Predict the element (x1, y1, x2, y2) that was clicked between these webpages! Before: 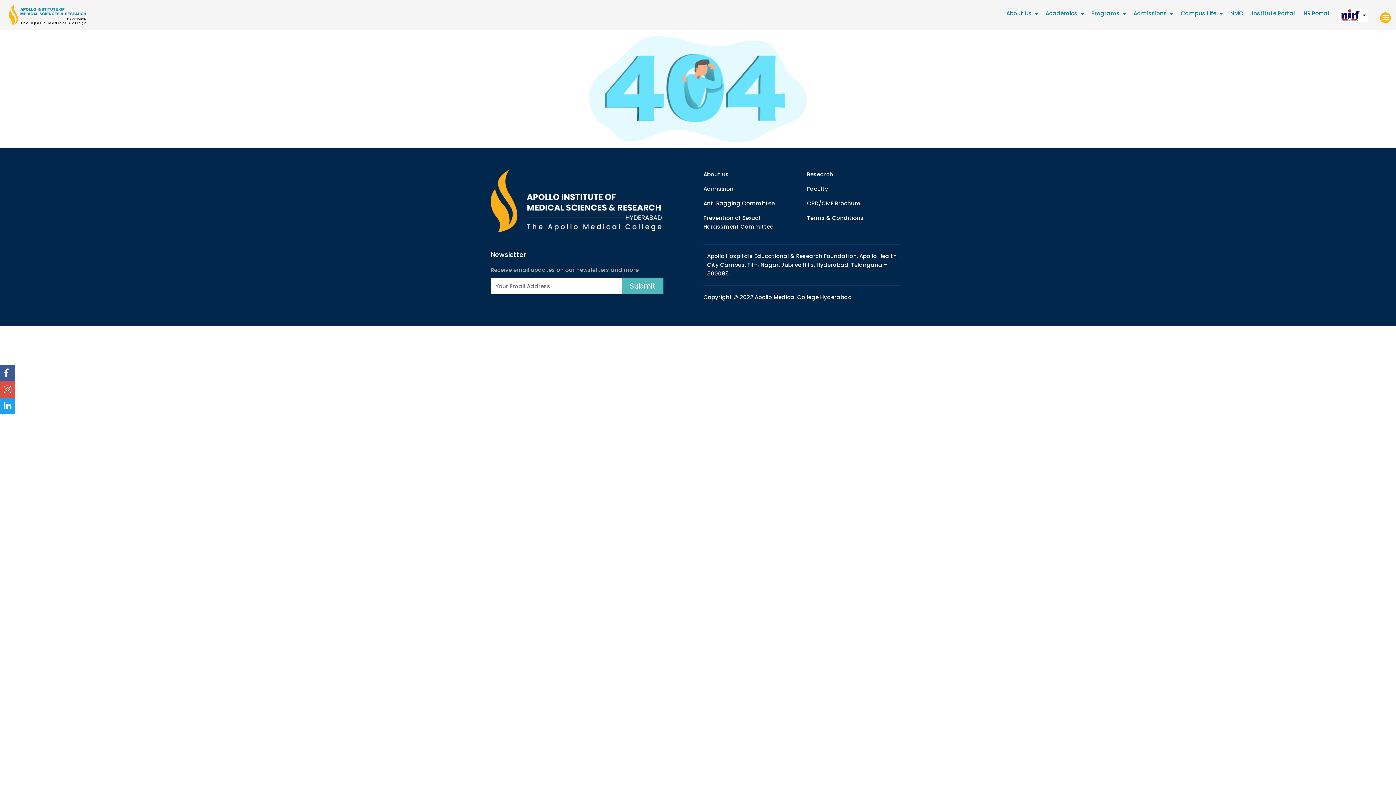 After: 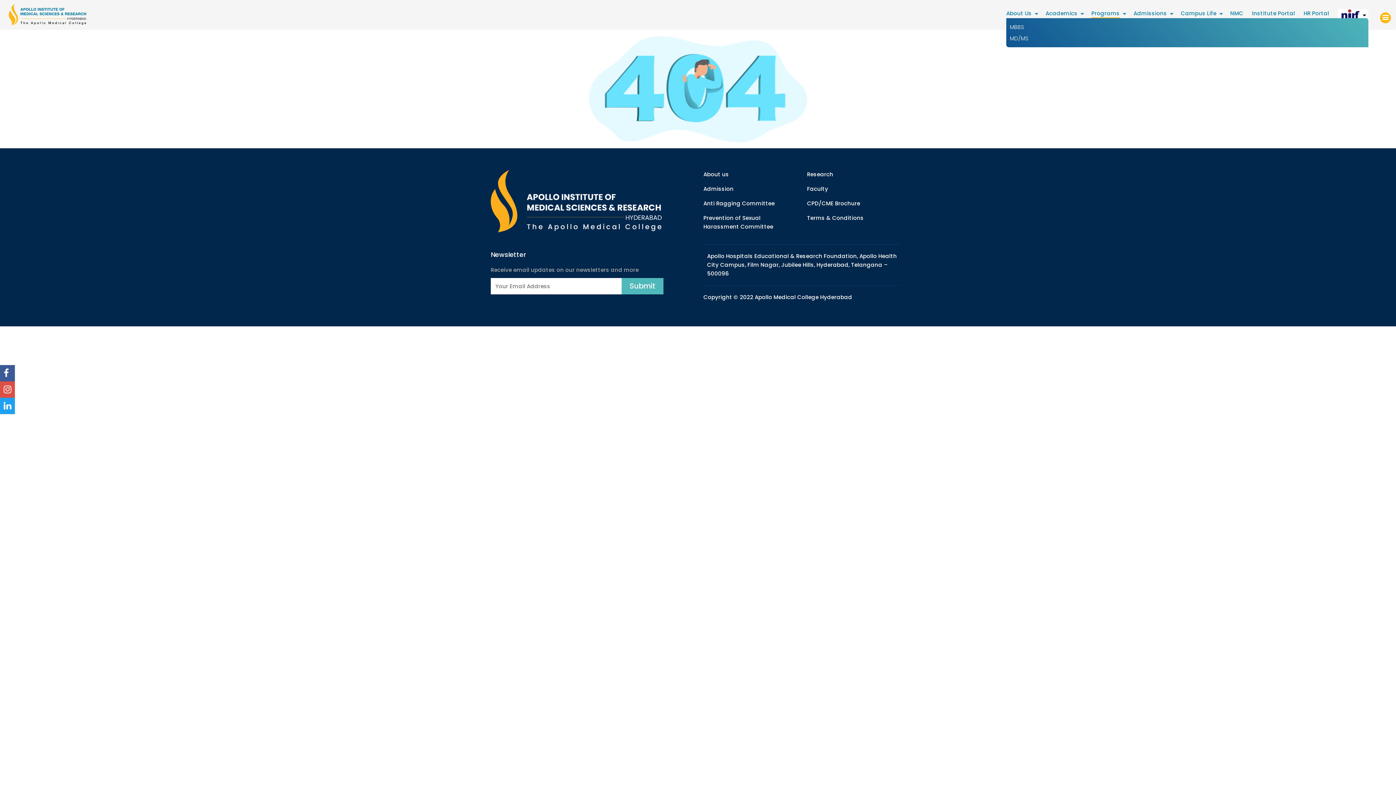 Action: label: Programs bbox: (1091, 8, 1120, 18)